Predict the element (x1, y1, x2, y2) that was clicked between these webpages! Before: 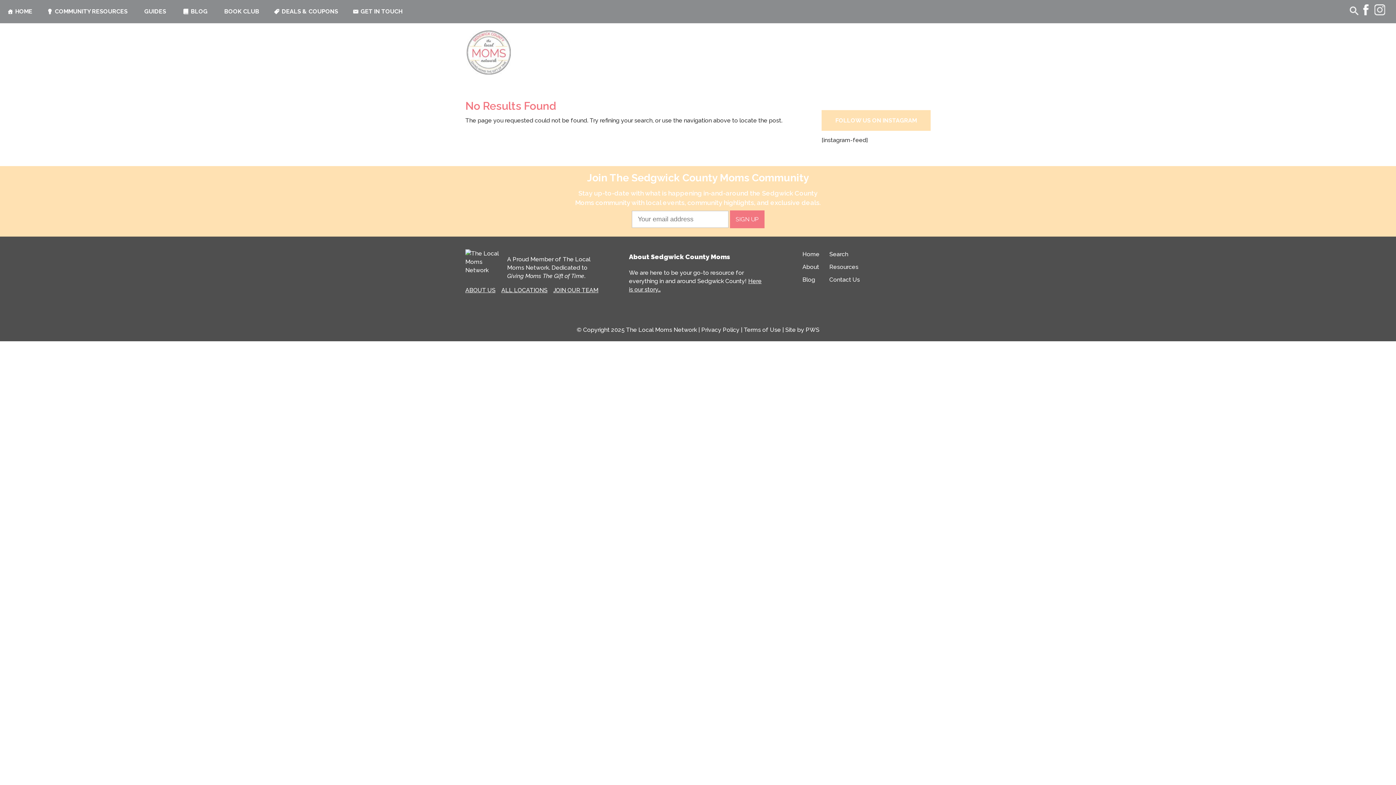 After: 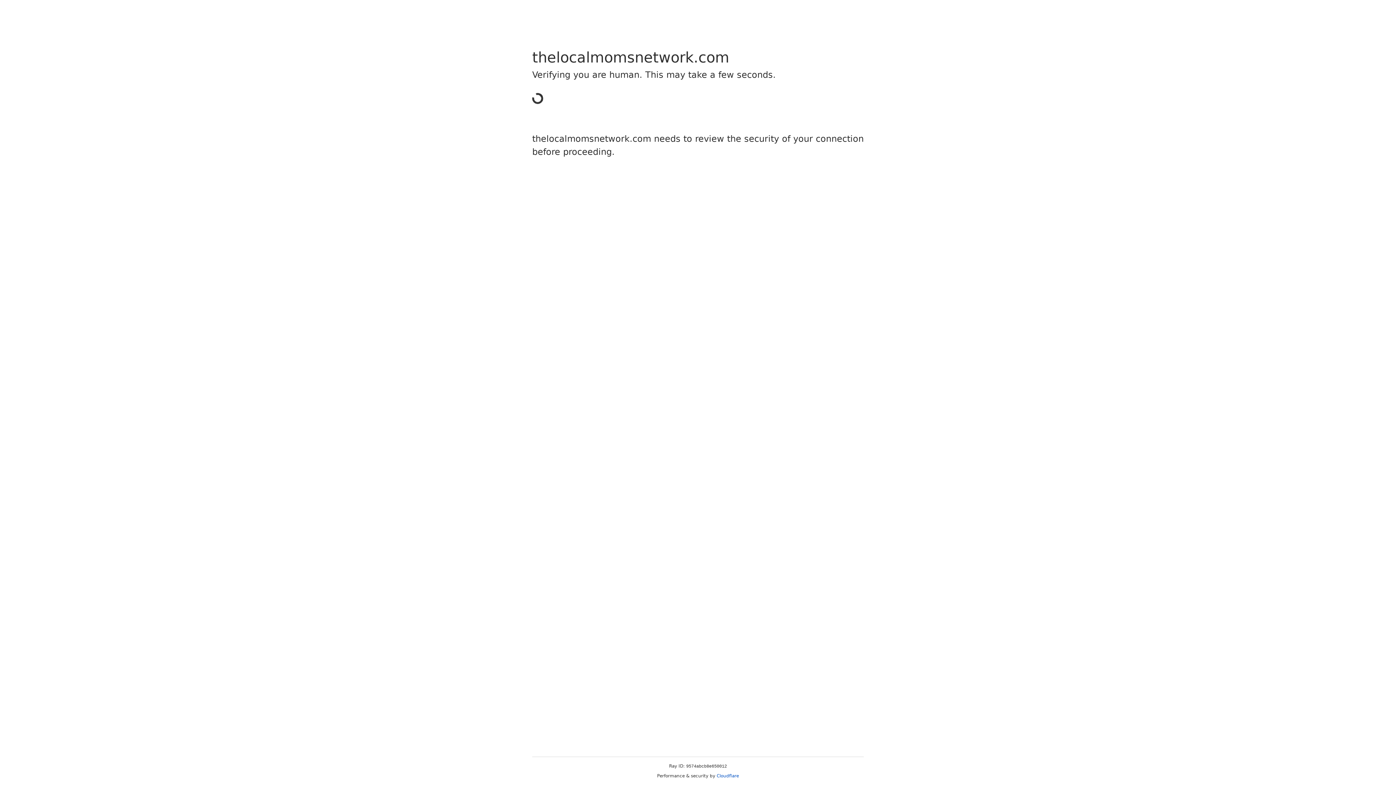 Action: bbox: (744, 326, 781, 333) label: Terms of Use